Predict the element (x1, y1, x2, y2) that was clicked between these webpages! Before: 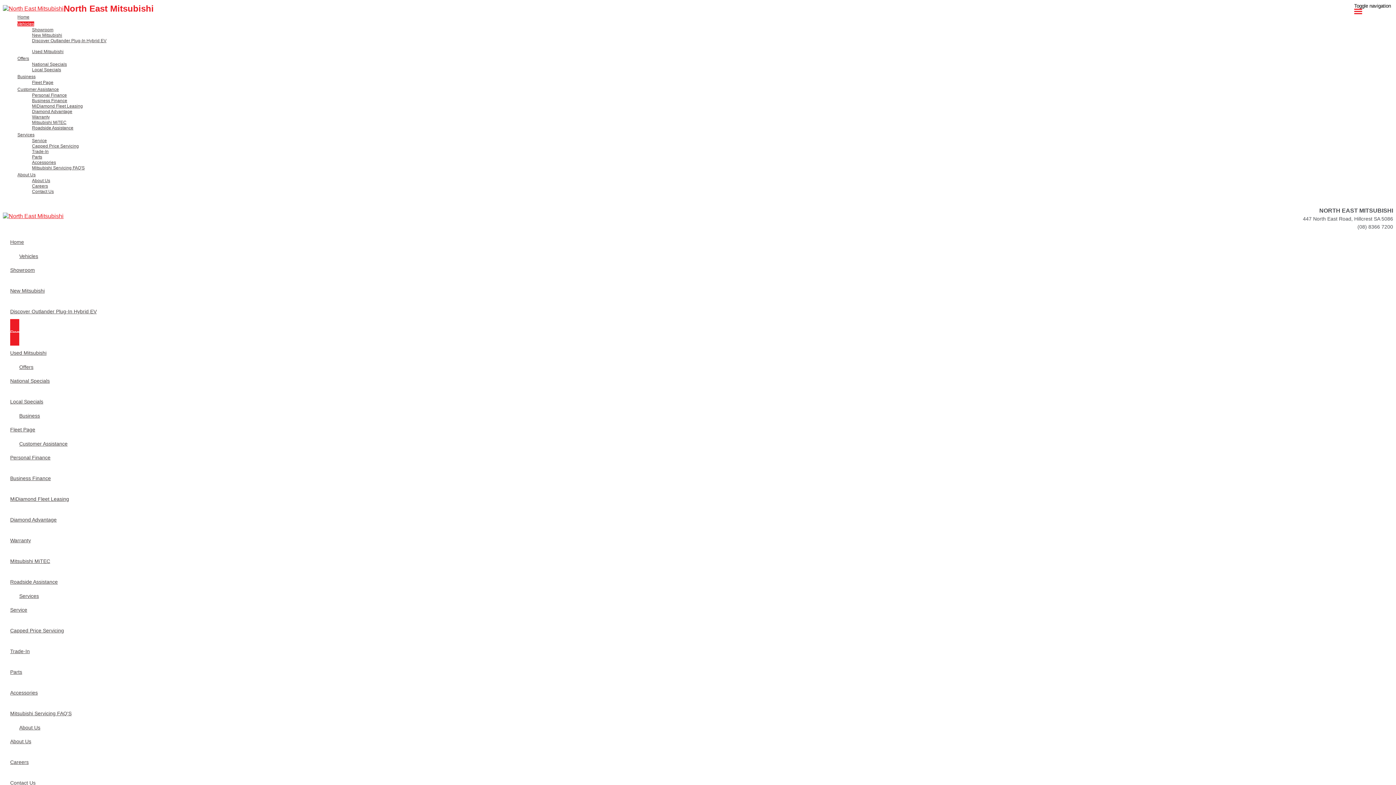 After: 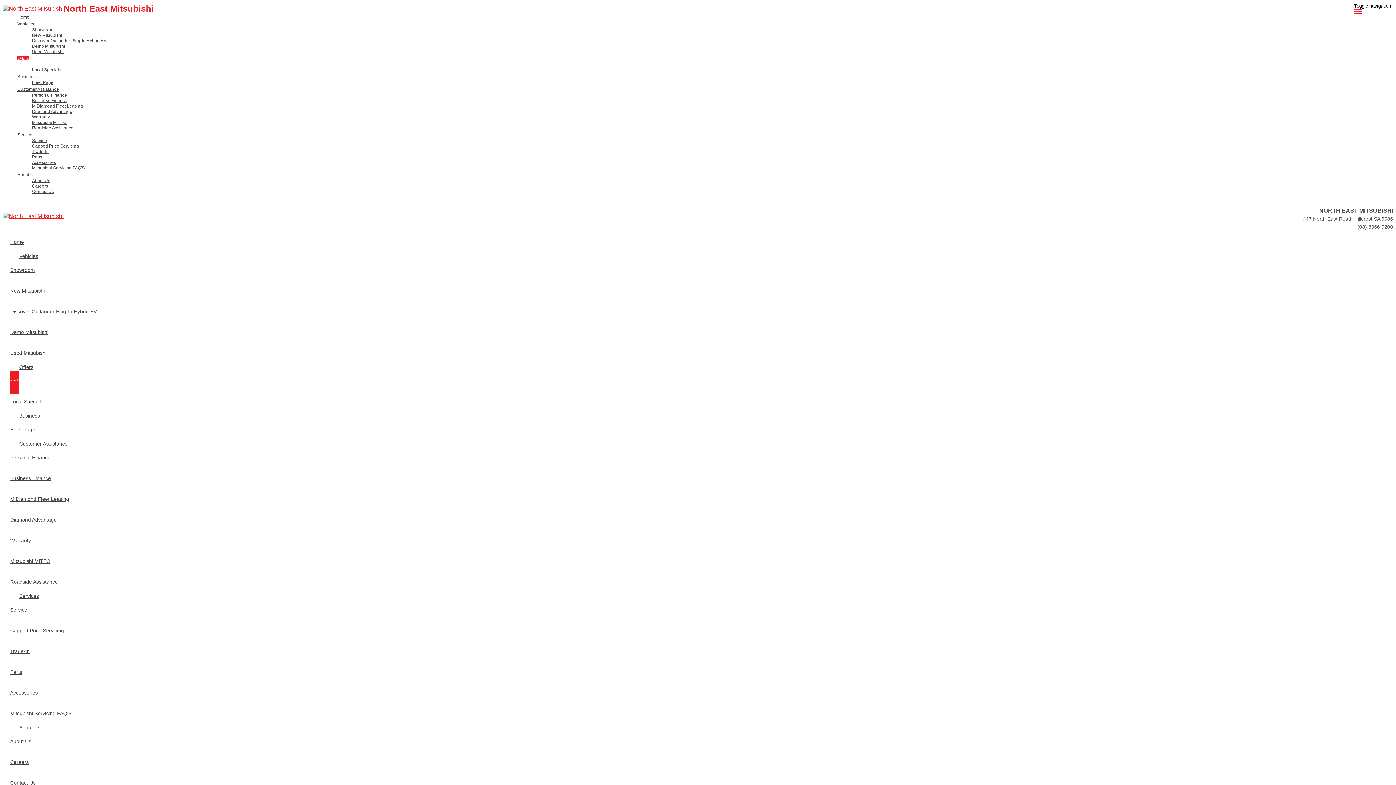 Action: label: National Specials bbox: (10, 368, 49, 394)